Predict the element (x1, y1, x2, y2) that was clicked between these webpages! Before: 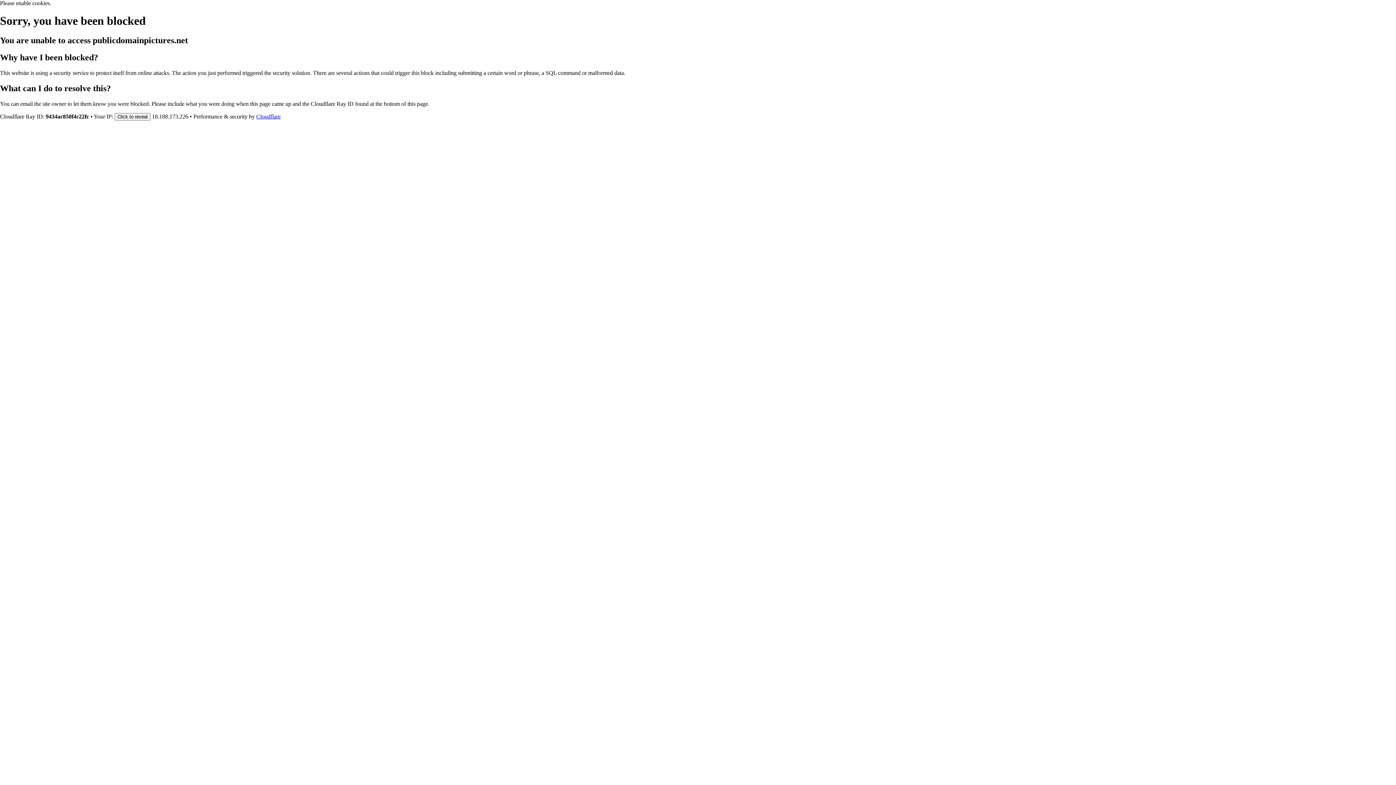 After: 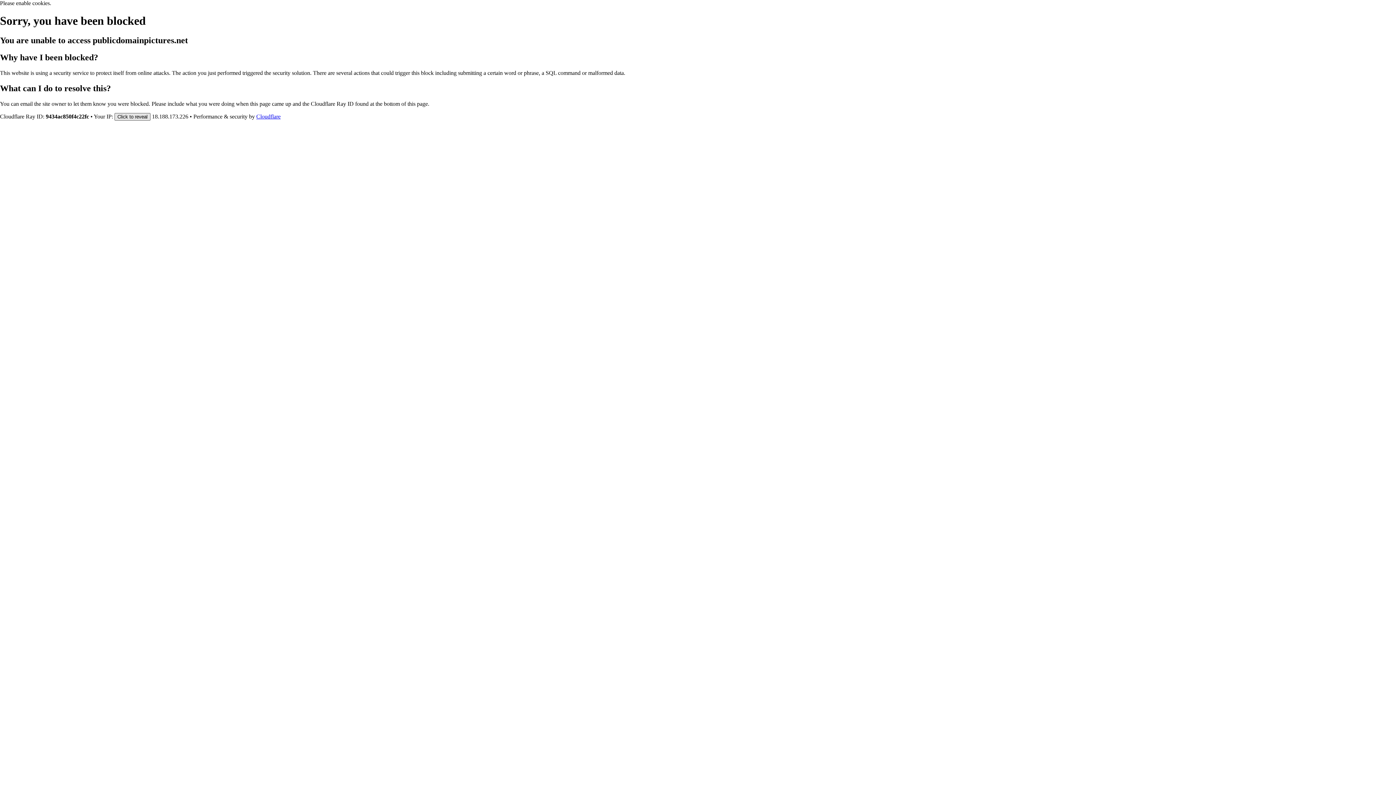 Action: bbox: (114, 112, 150, 120) label: Click to reveal